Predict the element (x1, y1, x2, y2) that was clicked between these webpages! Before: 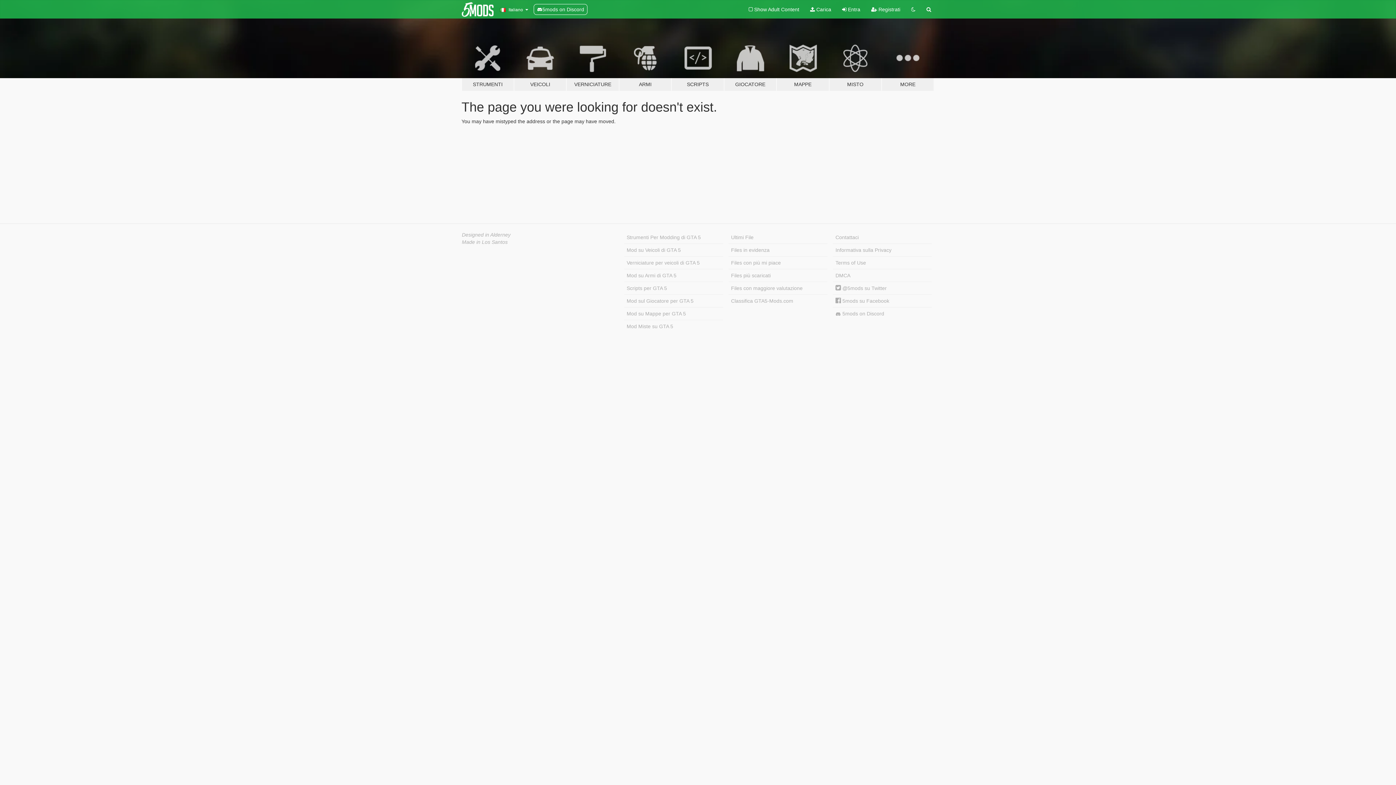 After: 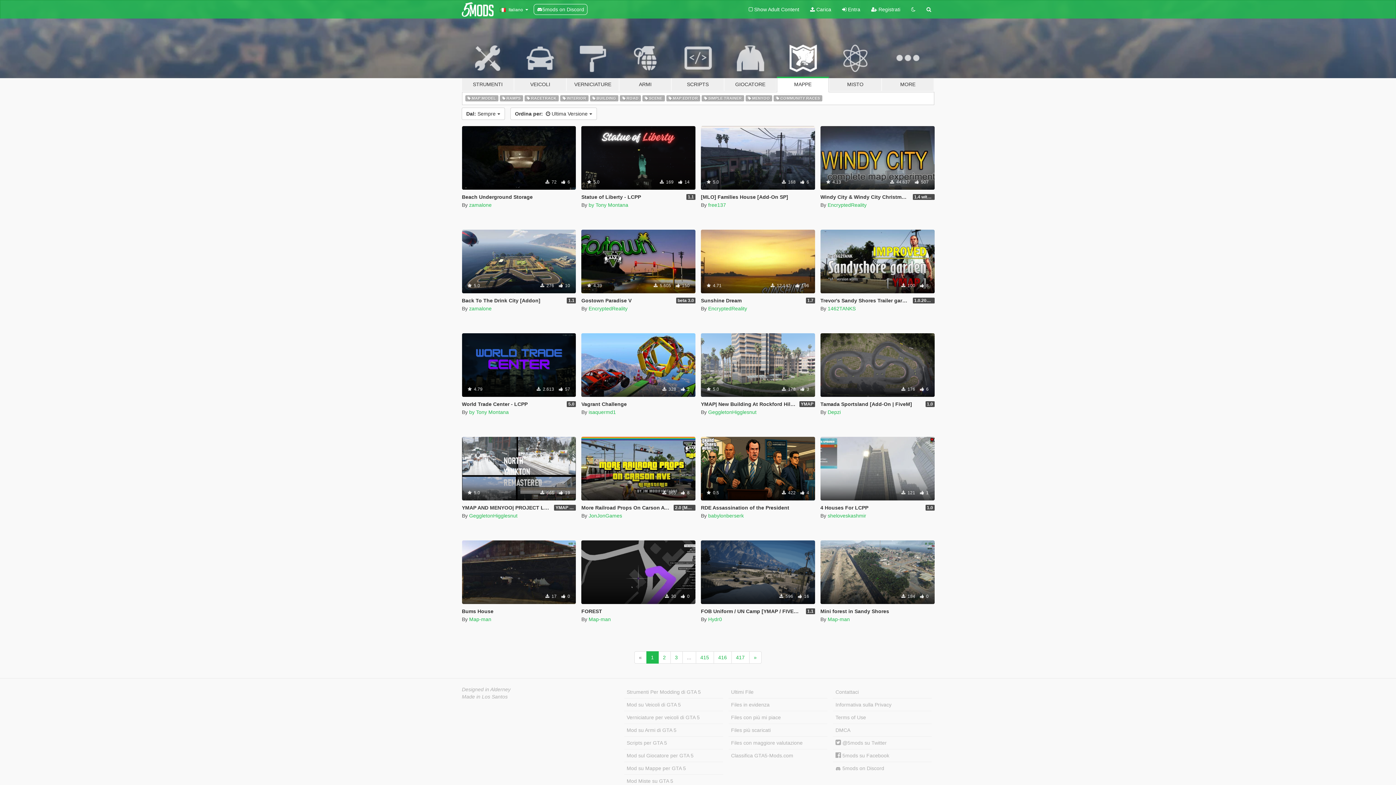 Action: label: Mod su Mappe per GTA 5 bbox: (624, 307, 723, 320)